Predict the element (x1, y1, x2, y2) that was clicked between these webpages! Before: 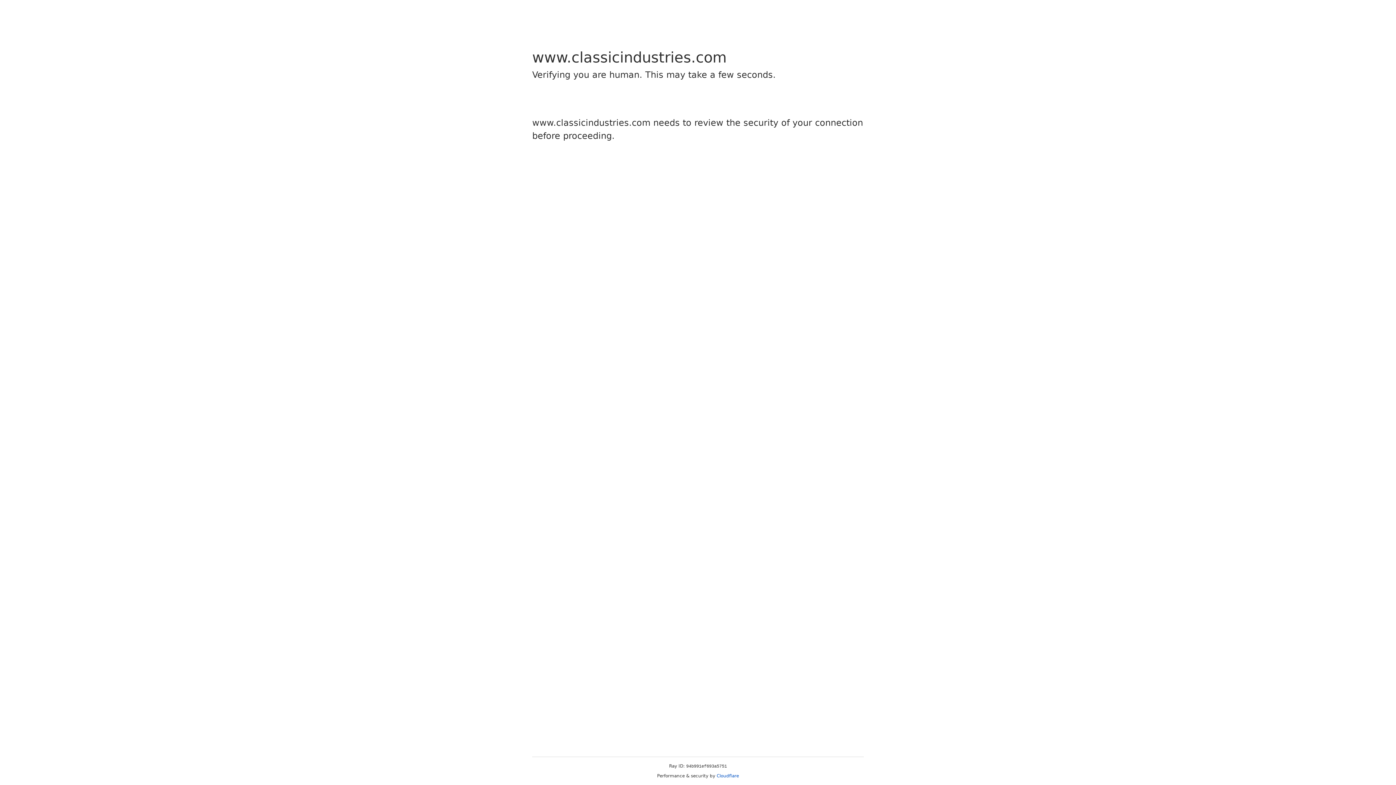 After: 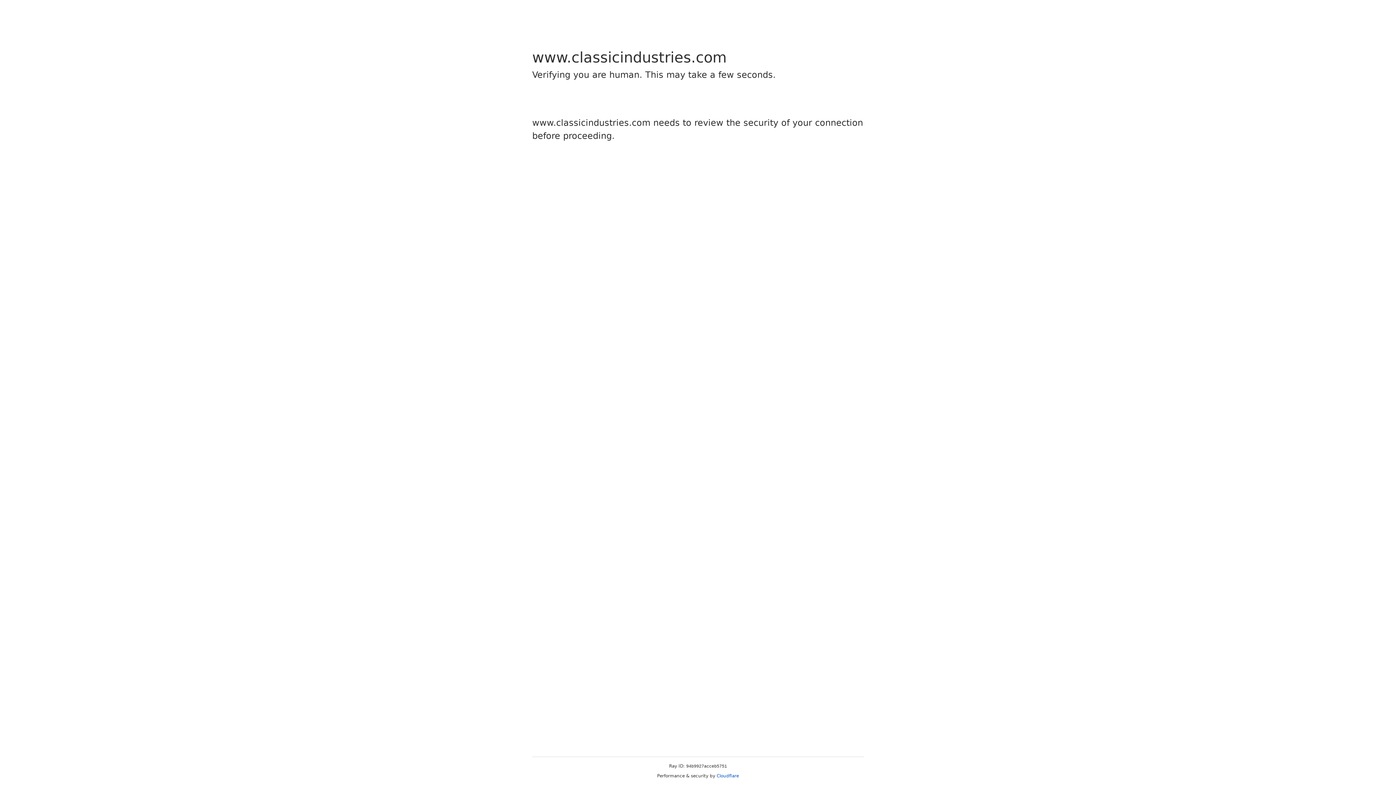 Action: bbox: (716, 773, 739, 778) label: Cloudflare